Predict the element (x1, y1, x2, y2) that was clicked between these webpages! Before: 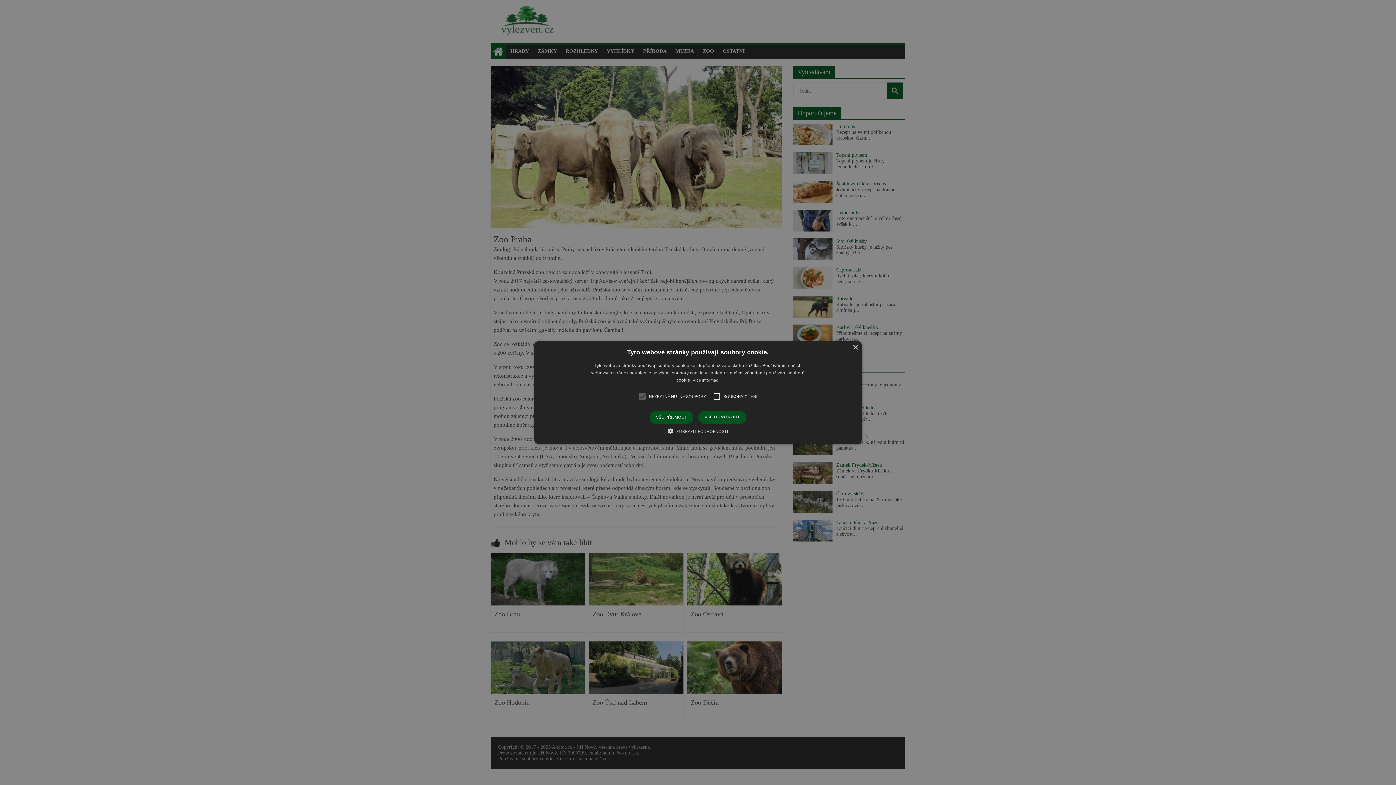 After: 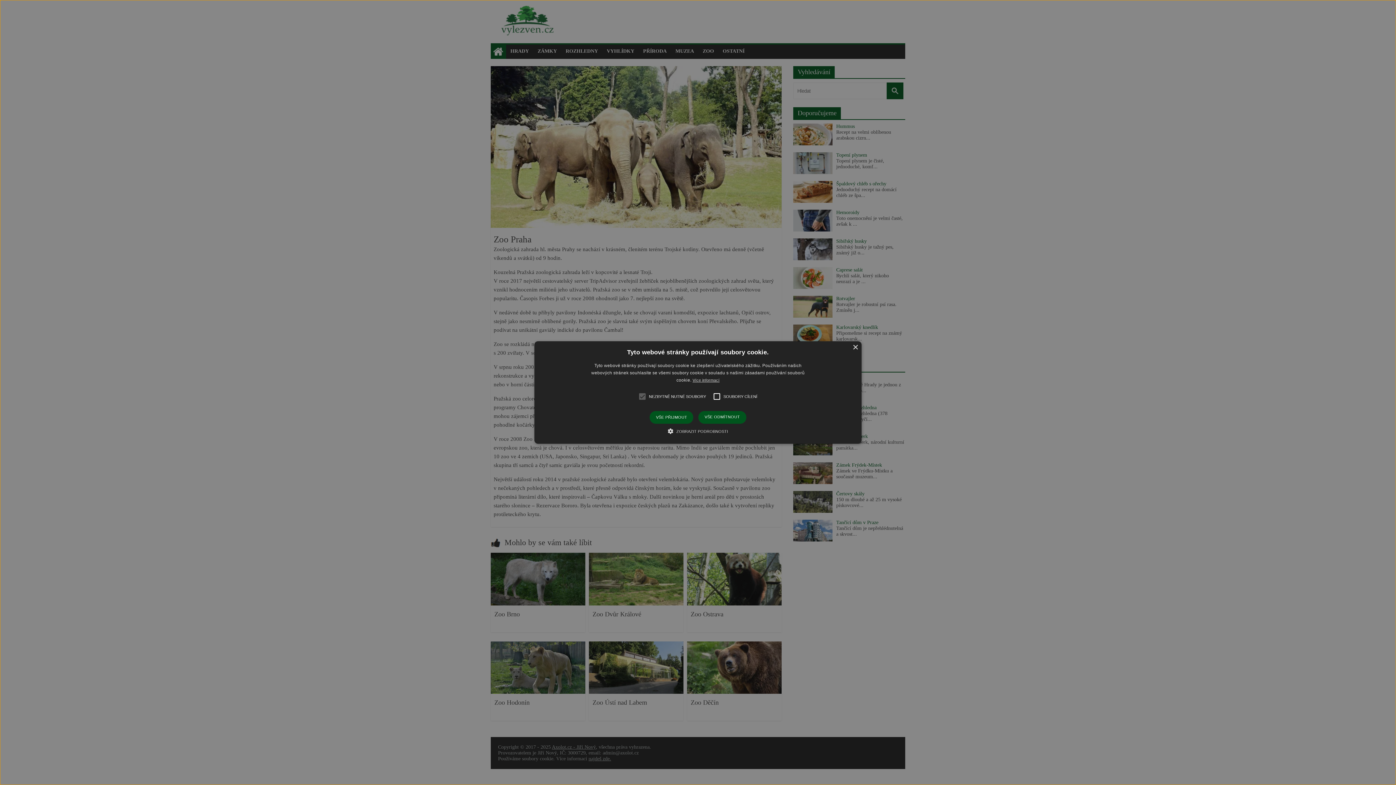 Action: label: ×
Tyto webové stránky používají soubory cookie.
Tyto webové stránky používají soubory cookie ke zlepšení uživatelského zážitku. Používáním našich webových stránek souhlasíte se všemi soubory cookie v souladu s našimi zásadami používání souborů cookie. Více informací
NEZBYTNĚ NUTNÉ SOUBORY
SOUBORY CÍLENÍ
VŠE PŘIJMOUT
VŠE ODMÍTNOUT
 ZOBRAZIT PODROBNOSTI
PROHLÁŠENÍ O SOUBORECH COOKIE
O SOUBORECH
Nezbytně nutné soubory
Soubory cílení
Nezbytně nutné soubory cookie umožňují základní funkce webových stránek, jako je přihlášení uživatele a správa účtu. Webové stránky nelze bez nezbytně nutných souborů cookie správně používat.
Název	Provider / Doména	Vyprší	Popis
CookieScriptConsent	
CookieScript
vylezven.cz	1 měsíc	Tento soubor cookie používá služba Cookie-Script.com k zapamatování předvoleb souhlasu se soubory cookie návštěvníků. Je nutné, aby banner cookie Cookie-Script.com fungoval správně.
axadsformat	vylezven.cz	7 dní	
Soubory cookie cílení se používají k identifikaci návštěvníků mezi různými webovými stránkami, např. obsahovými partnery a bannerovými sítěmi. Tyto soubory cookie mohou společnosti použít k vytvoření profilu zájmů návštěvníků nebo k zobrazování relevantních reklam na jiných webových stránkách.
Název	Provider / Doména	Vyprší	Popis
test_cookie	
Google LLC
.doubleclick.net	15 minut	Tento soubor cookie nastavuje společnost DoubleClick (kterou vlastní společnost Google), aby zjistila, zda prohlížeč návštěvníka webu podporuje soubory cookie.
sid	.seznam.cz	1 měsíc	Toto je velmi běžný název souboru cookie, ale pokud je nalezen jako soubor cookie relace, bude pravděpodobně použit jako pro správu stavu relace.
_gcl_au	
Google LLC
.vylezven.cz	3 měsíce	Tento soubor cookie nastavuje společnost Doubleclick a provádí informace o tom, jak koncový uživatel používá webové stránky a jakoukoli reklamu, kterou koncový uživatel mohl vidět před návštěvou uvedeného webu.
IDE	
Google LLC
.doubleclick.net	1 rok	Tento soubor cookie nastavuje společnost Doubleclick a provádí informace o tom, jak koncový uživatel používá webové stránky a jakoukoli reklamu, kterou koncový uživatel mohl vidět před návštěvou uvedeného webu.
Soubory cookie jsou malé textové soubory, které webové stránky, které navštívíte, ukládají do vašeho počítače. Webové stránky používají soubory cookie, aby uživatelům umožnily efektivně se orientovat a provádět určité funkce. Soubory cookie, které jsou vyžadovány pro správné fungování webových stránek, je možné nastavovat bez Vašeho svolení. Všechny ostatní soubory cookie je nutné před nastavením v prohlížeči schválit. Svůj souhlas s používáním souborů cookie můžete na naší stránce Zásady ochrany osobních údajů kdykoli změnit.
Cookie report created by CookieScript bbox: (534, 341, 861, 444)